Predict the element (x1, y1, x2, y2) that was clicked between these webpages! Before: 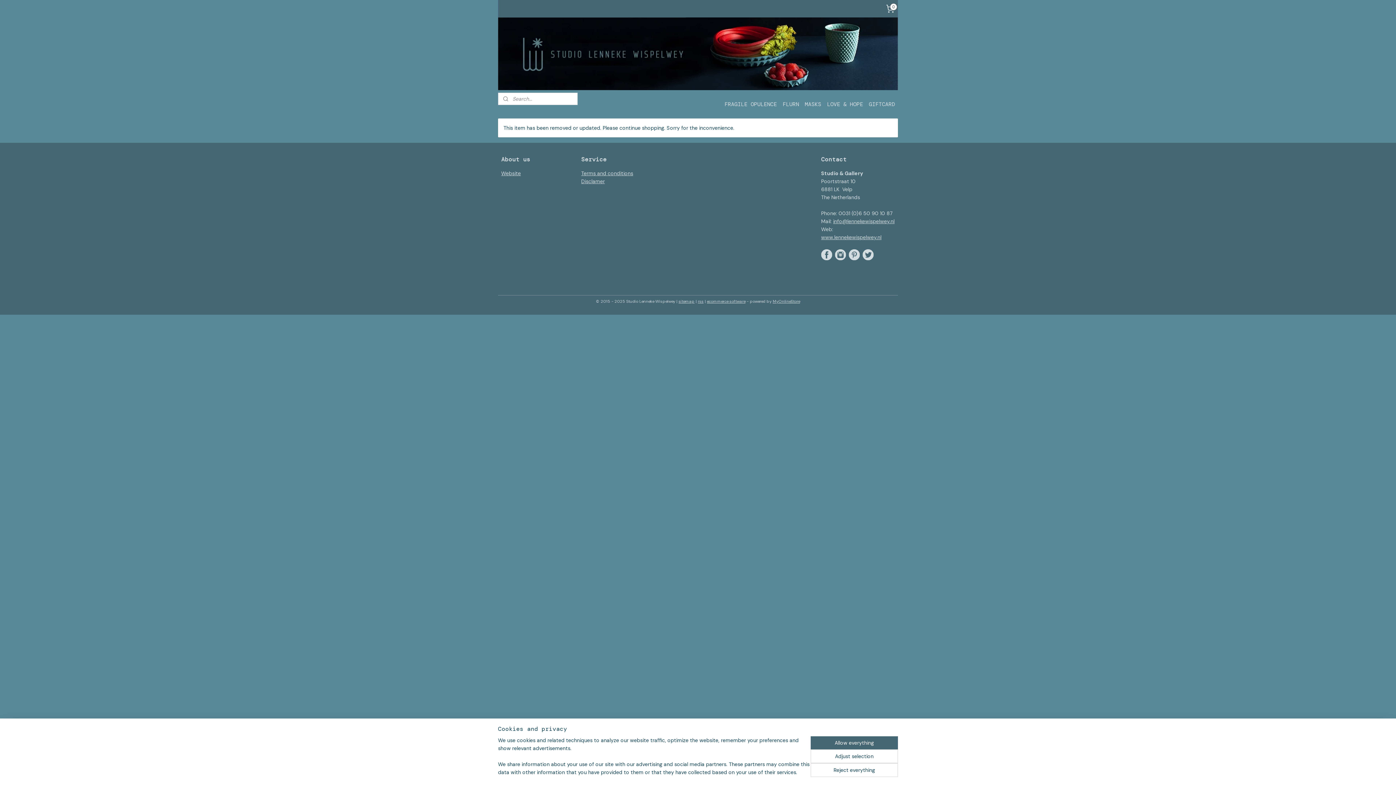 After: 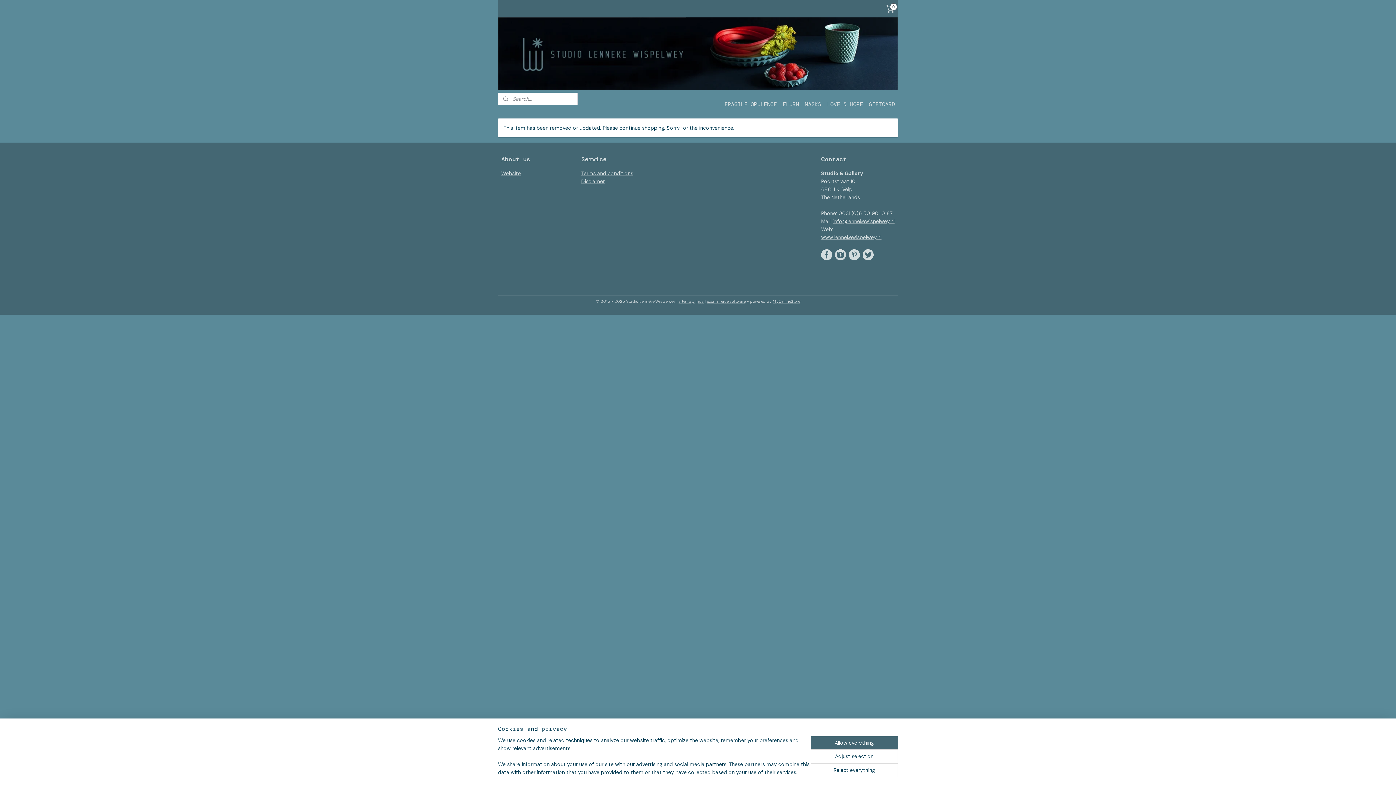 Action: bbox: (835, 251, 846, 257)